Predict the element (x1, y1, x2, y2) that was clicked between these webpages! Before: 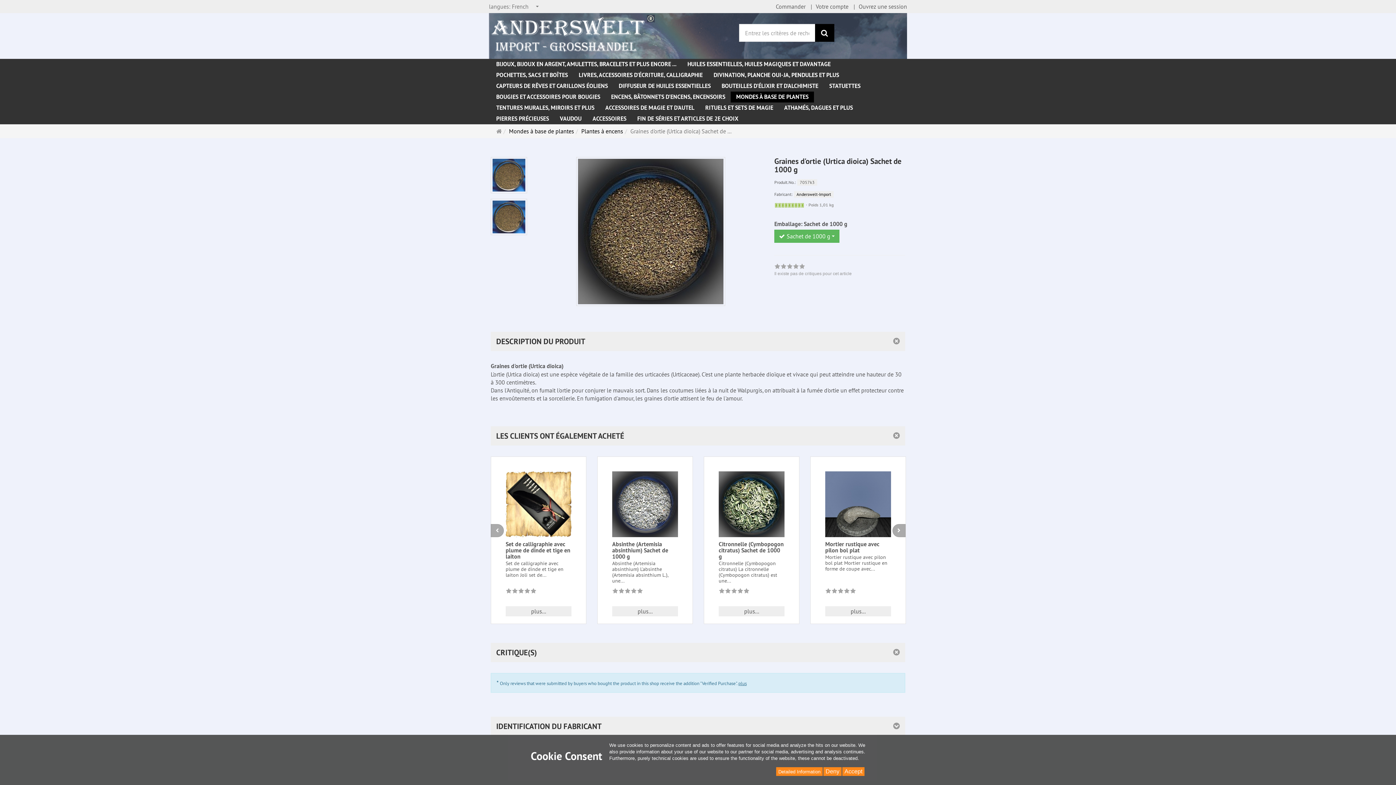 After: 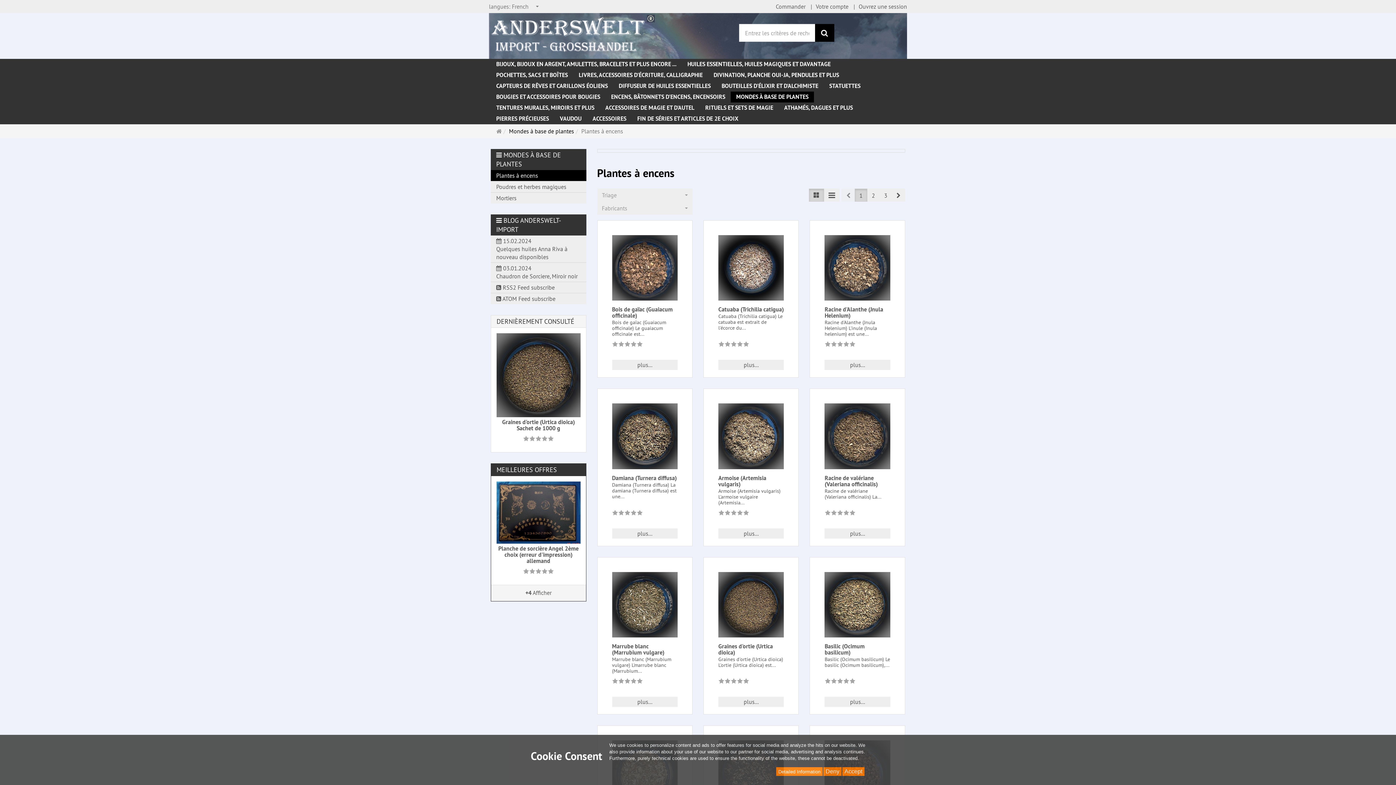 Action: bbox: (581, 127, 623, 134) label: Plantes à encens